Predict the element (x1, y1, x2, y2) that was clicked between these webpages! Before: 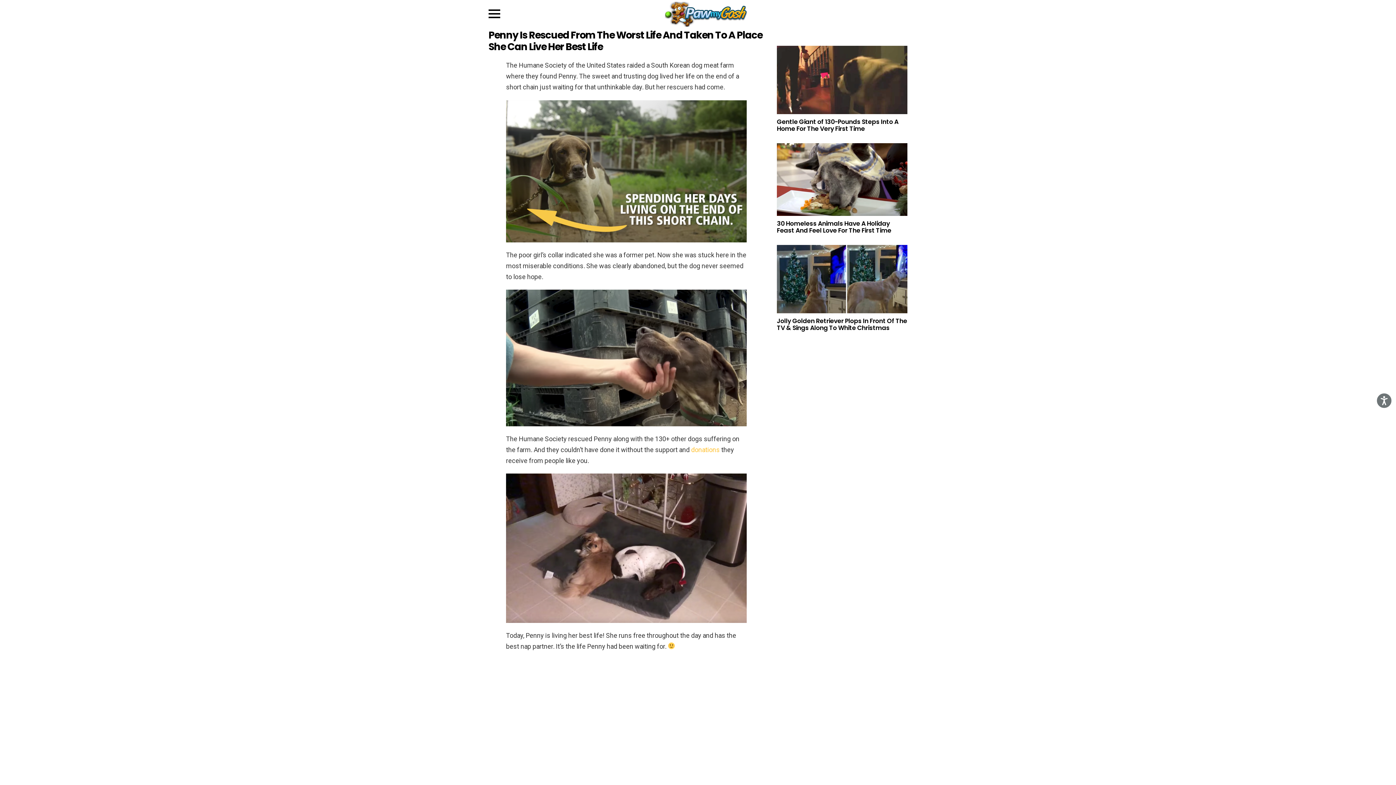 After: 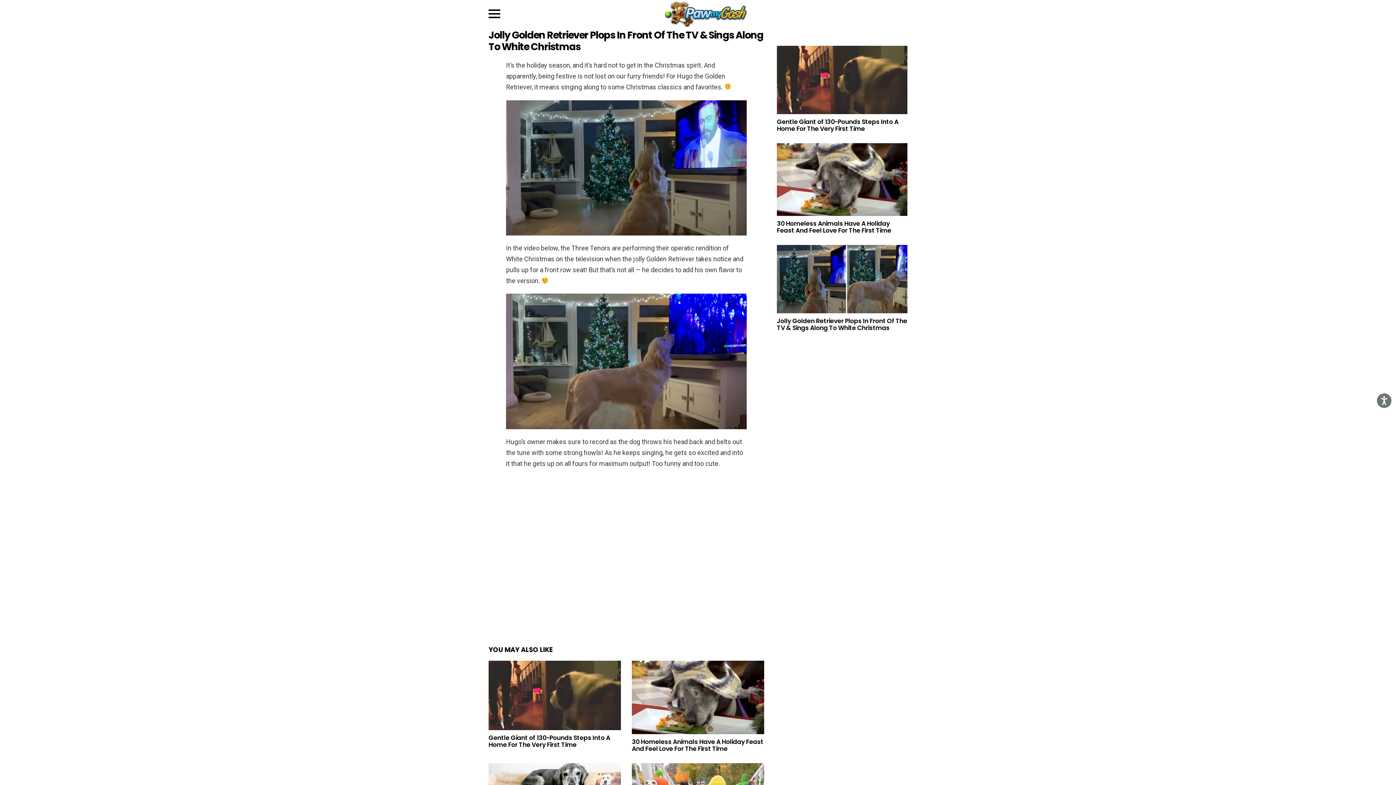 Action: bbox: (777, 316, 907, 332) label: Jolly Golden Retriever Plops In Front Of The TV & Sings Along To White Christmas